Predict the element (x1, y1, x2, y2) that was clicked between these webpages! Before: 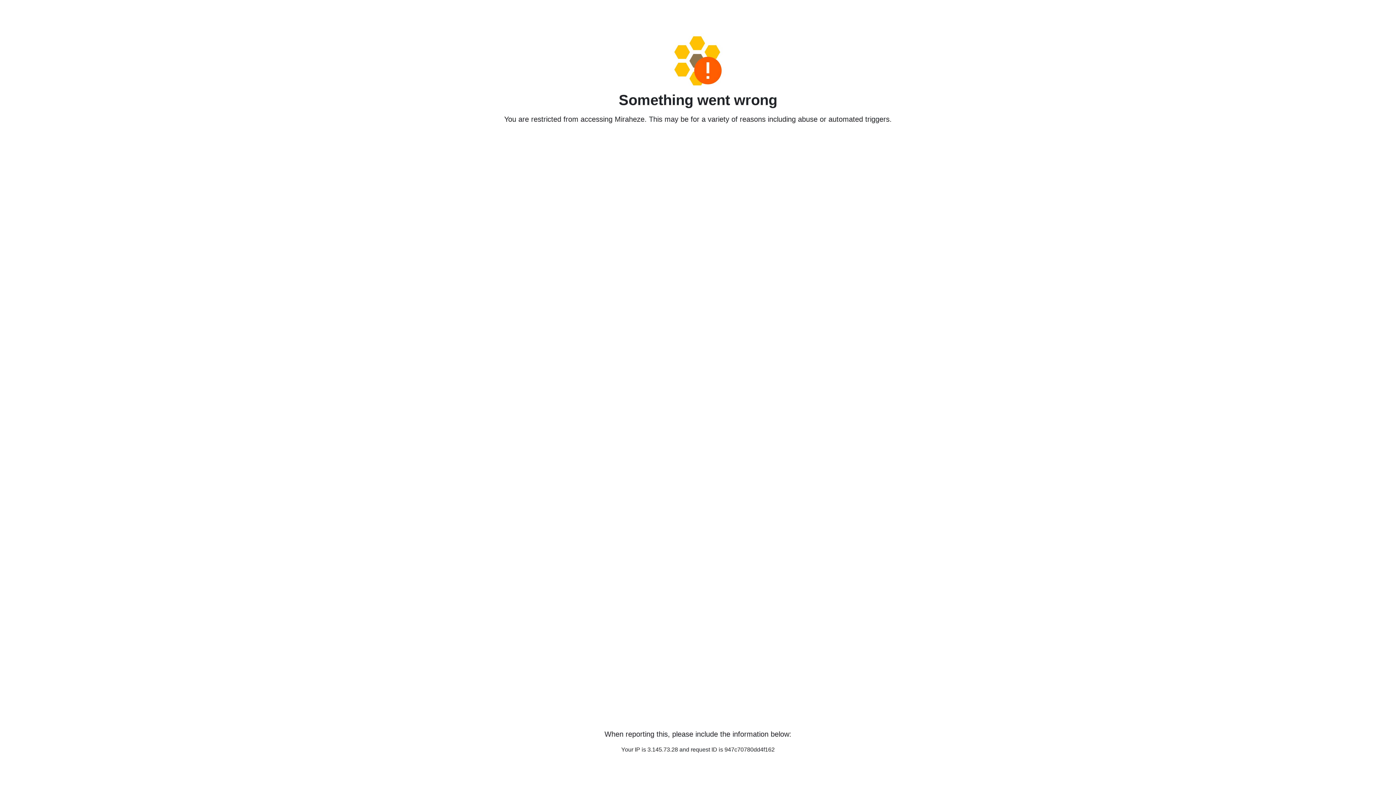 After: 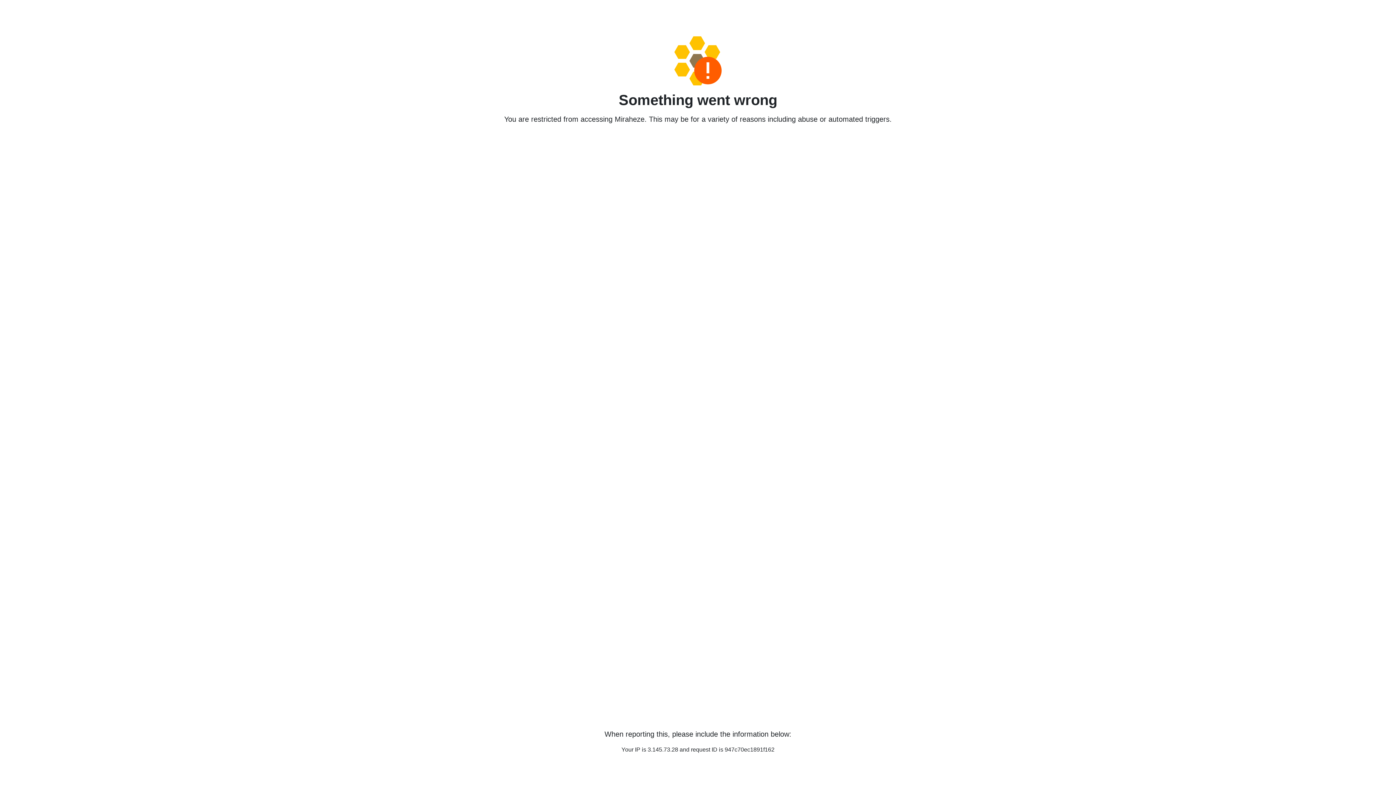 Action: bbox: (458, 36, 938, 85)